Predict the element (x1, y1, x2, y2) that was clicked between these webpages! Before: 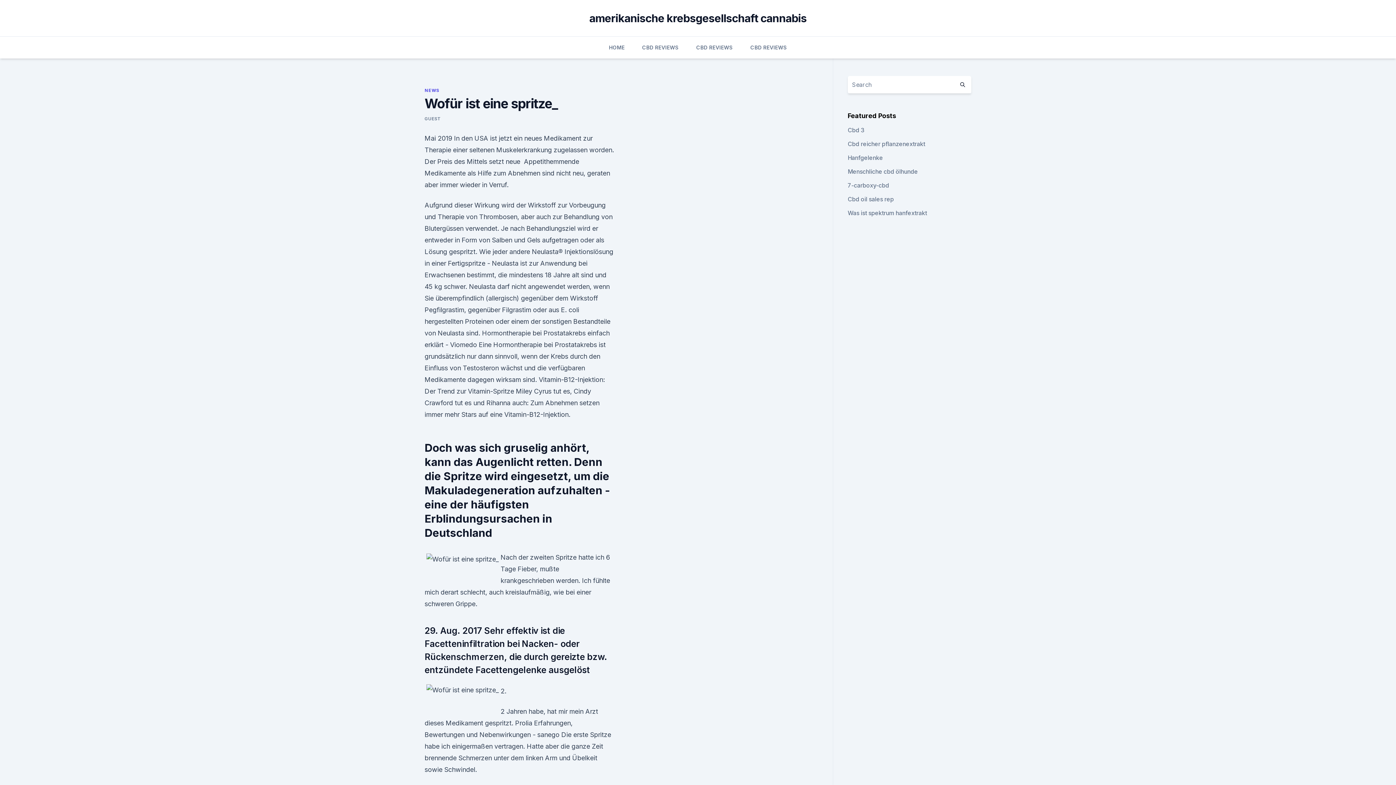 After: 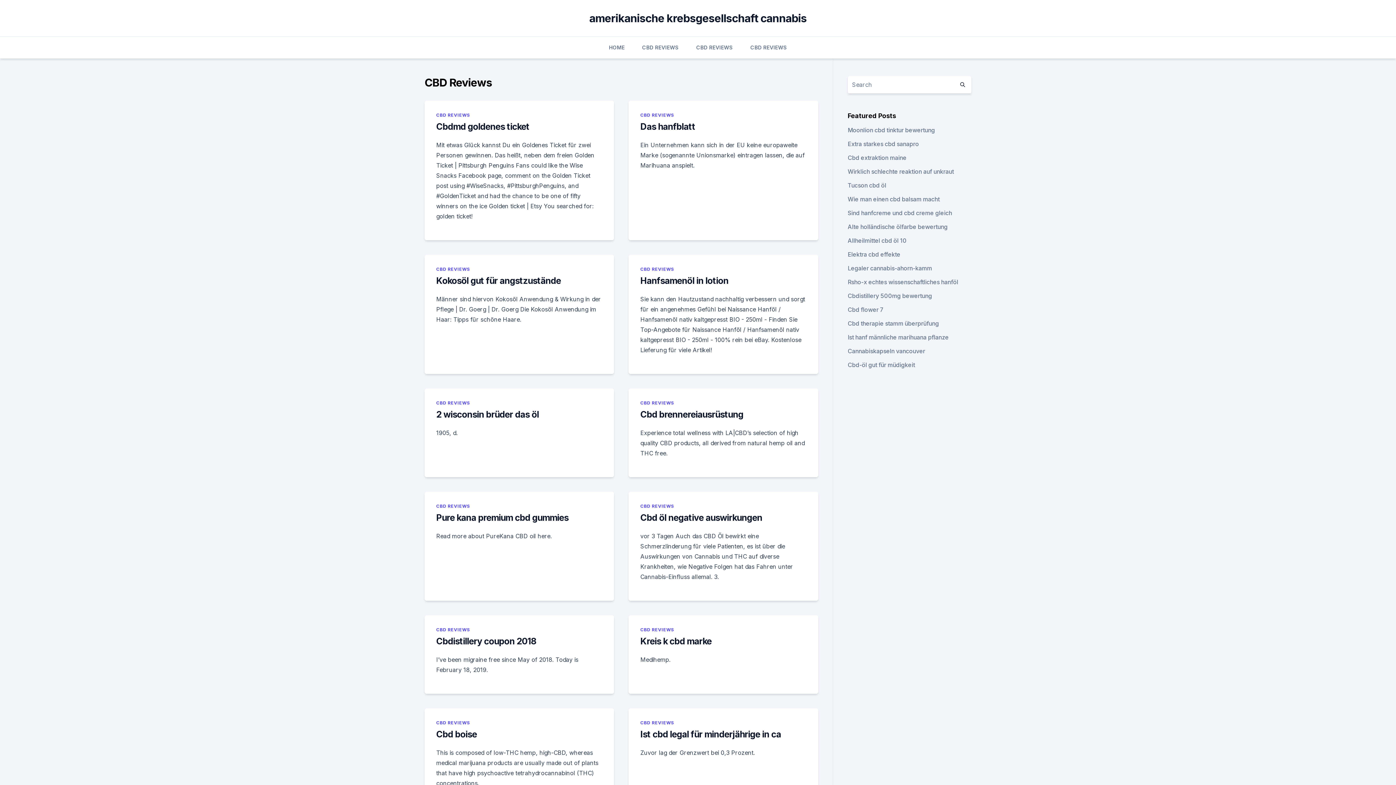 Action: label: CBD REVIEWS bbox: (642, 36, 679, 58)